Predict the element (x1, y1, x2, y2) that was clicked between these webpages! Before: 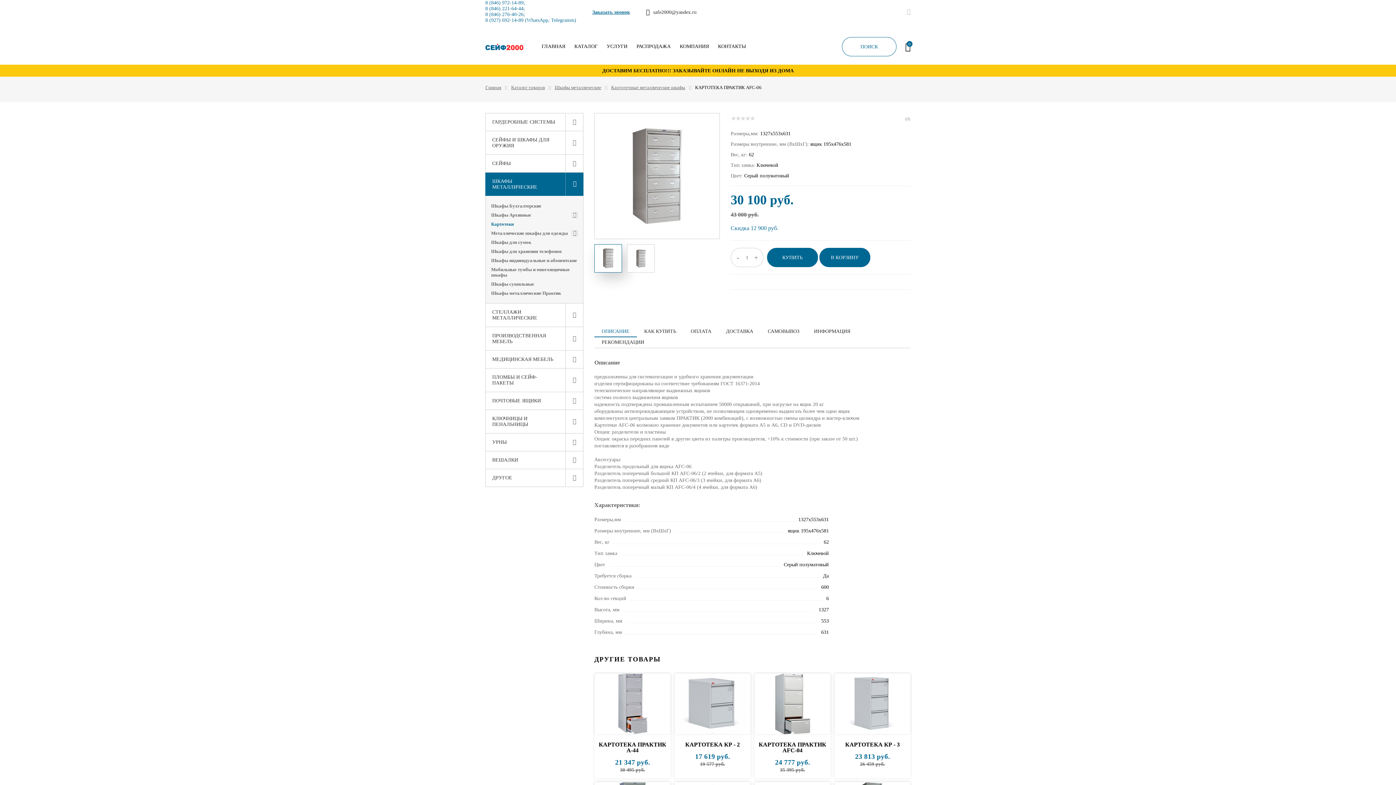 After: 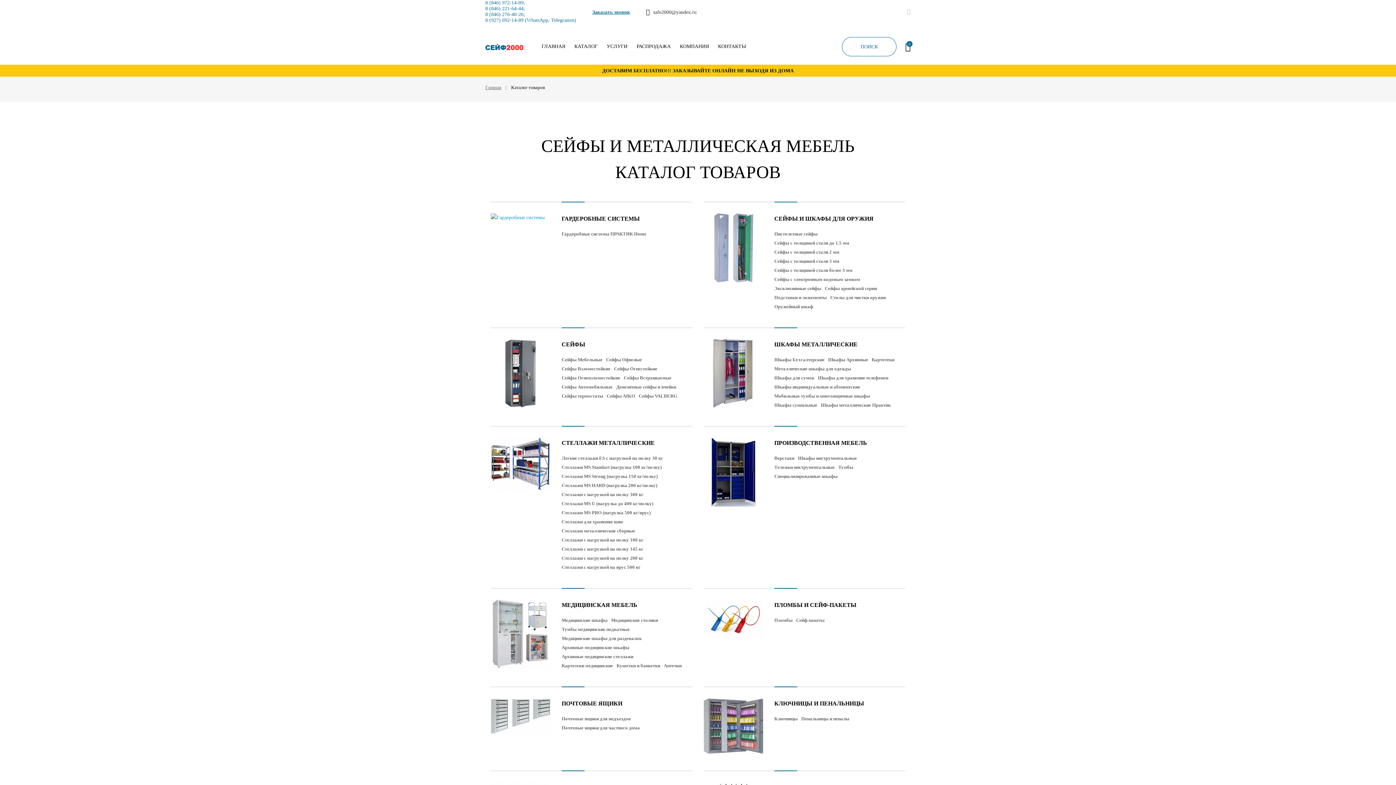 Action: bbox: (511, 85, 545, 89) label: Каталог товаров